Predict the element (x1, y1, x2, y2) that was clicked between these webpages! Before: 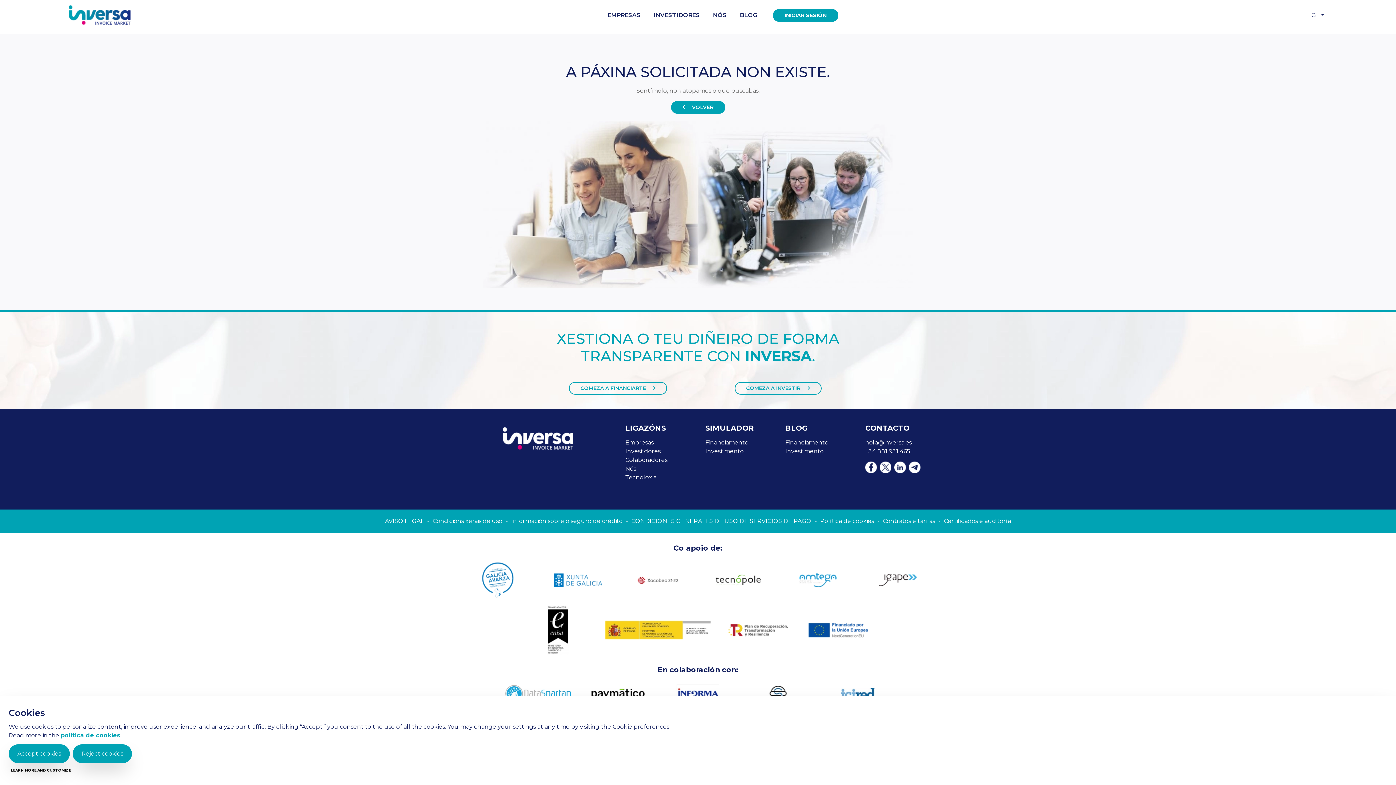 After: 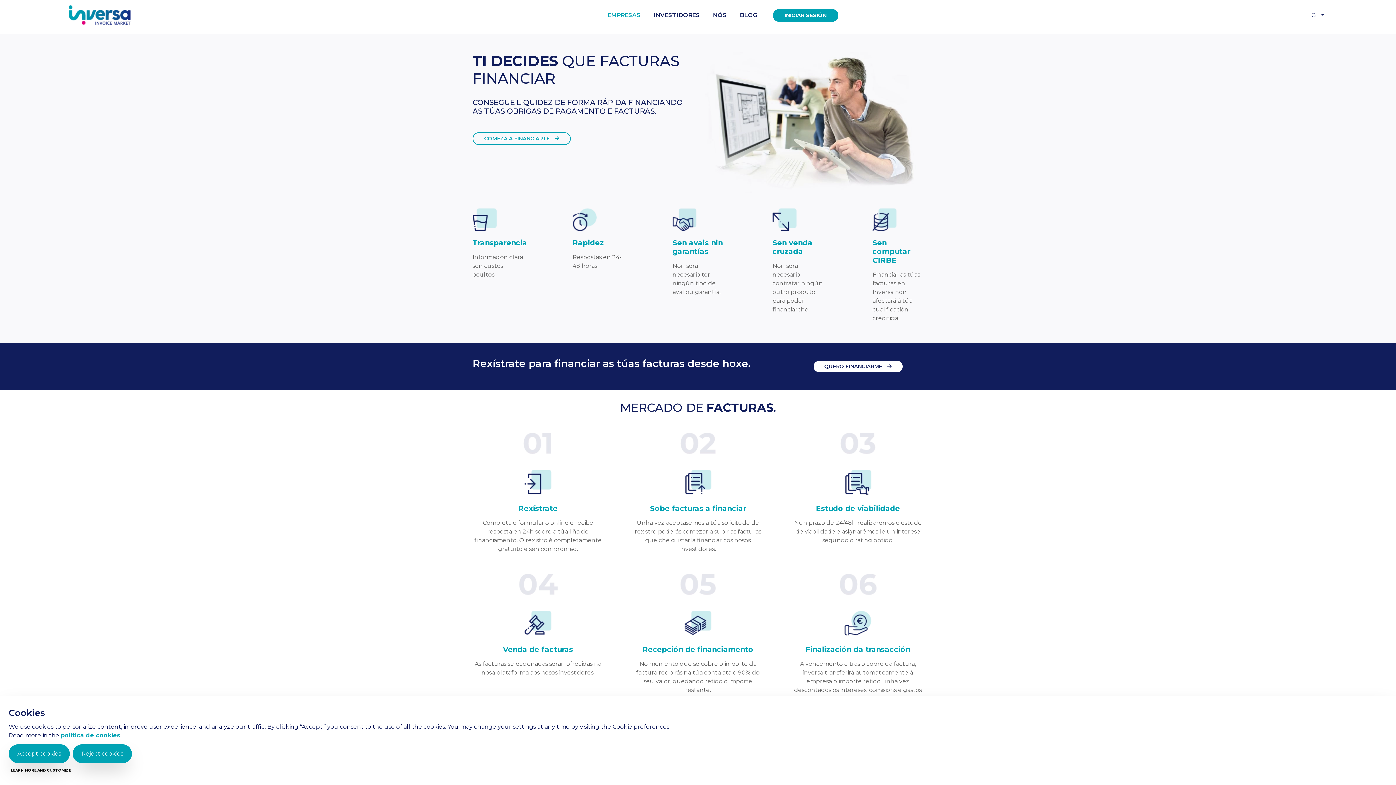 Action: label: COMEZA A FINANCIARTE  bbox: (569, 382, 667, 394)